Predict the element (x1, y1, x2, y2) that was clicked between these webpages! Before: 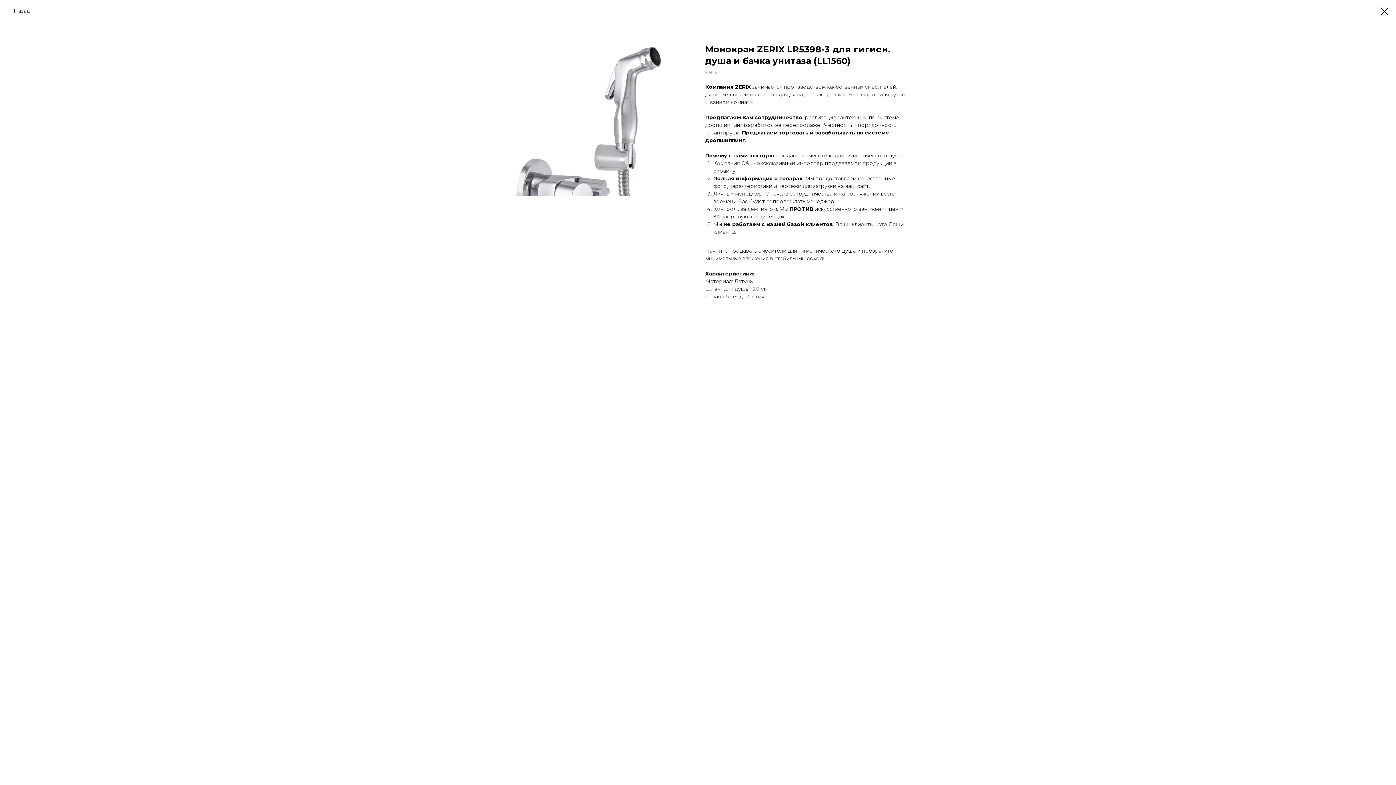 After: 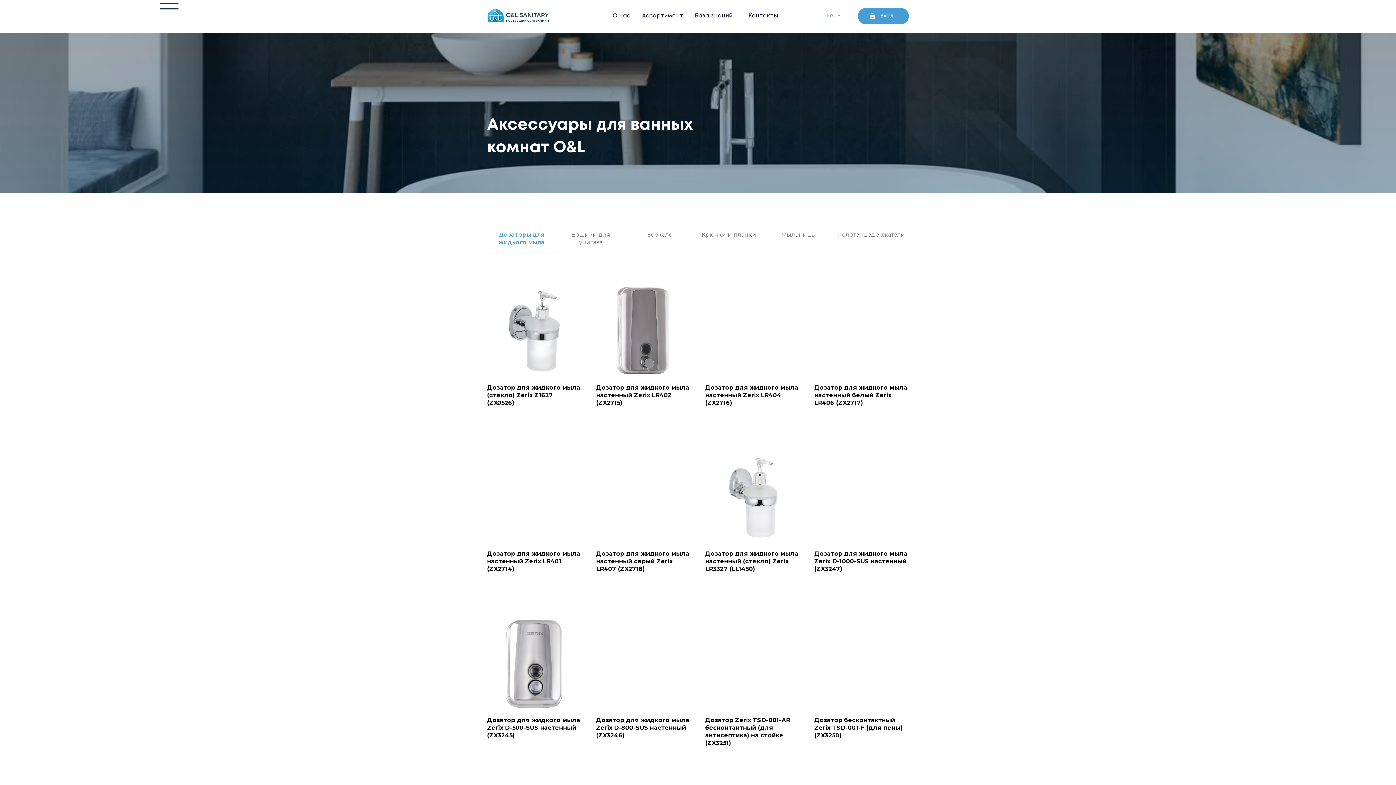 Action: bbox: (7, 7, 30, 14) label: Назад